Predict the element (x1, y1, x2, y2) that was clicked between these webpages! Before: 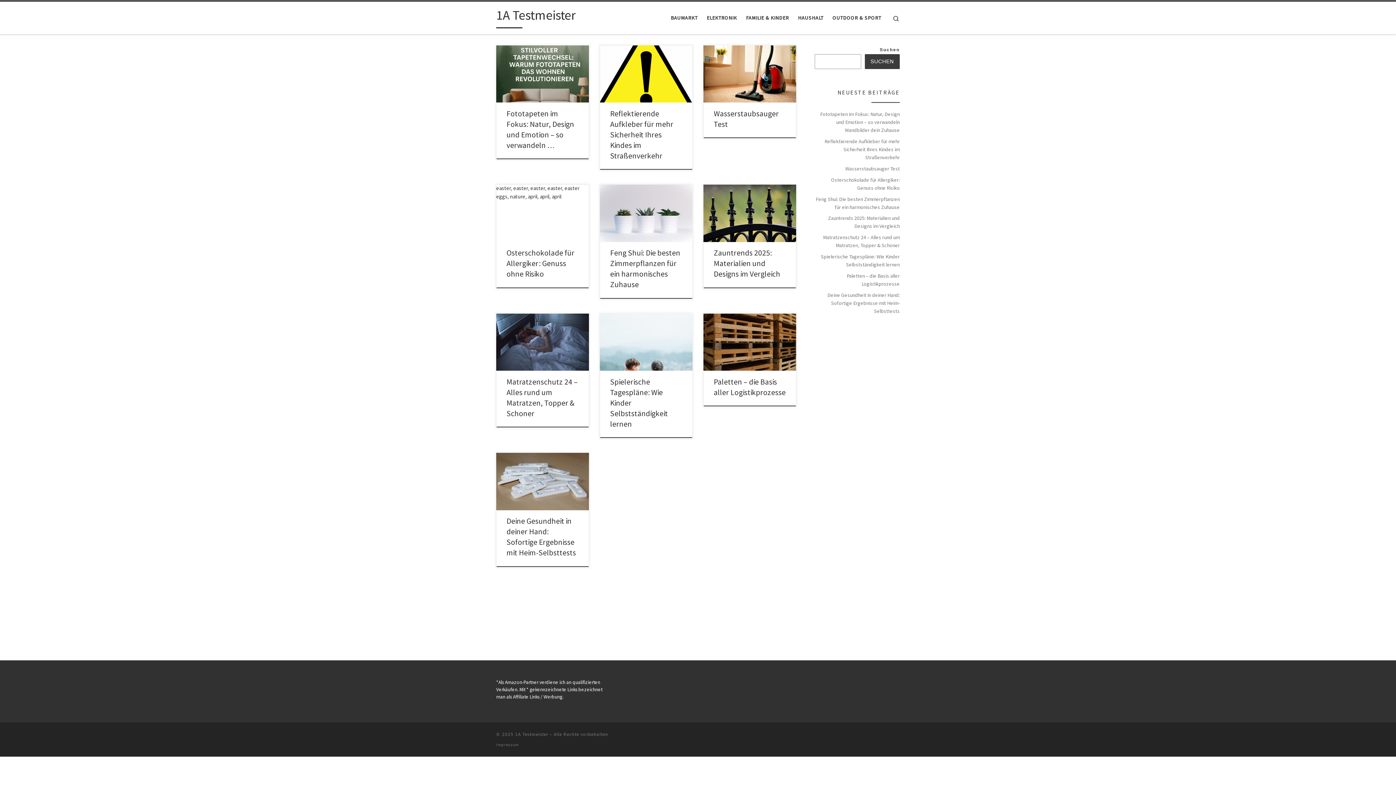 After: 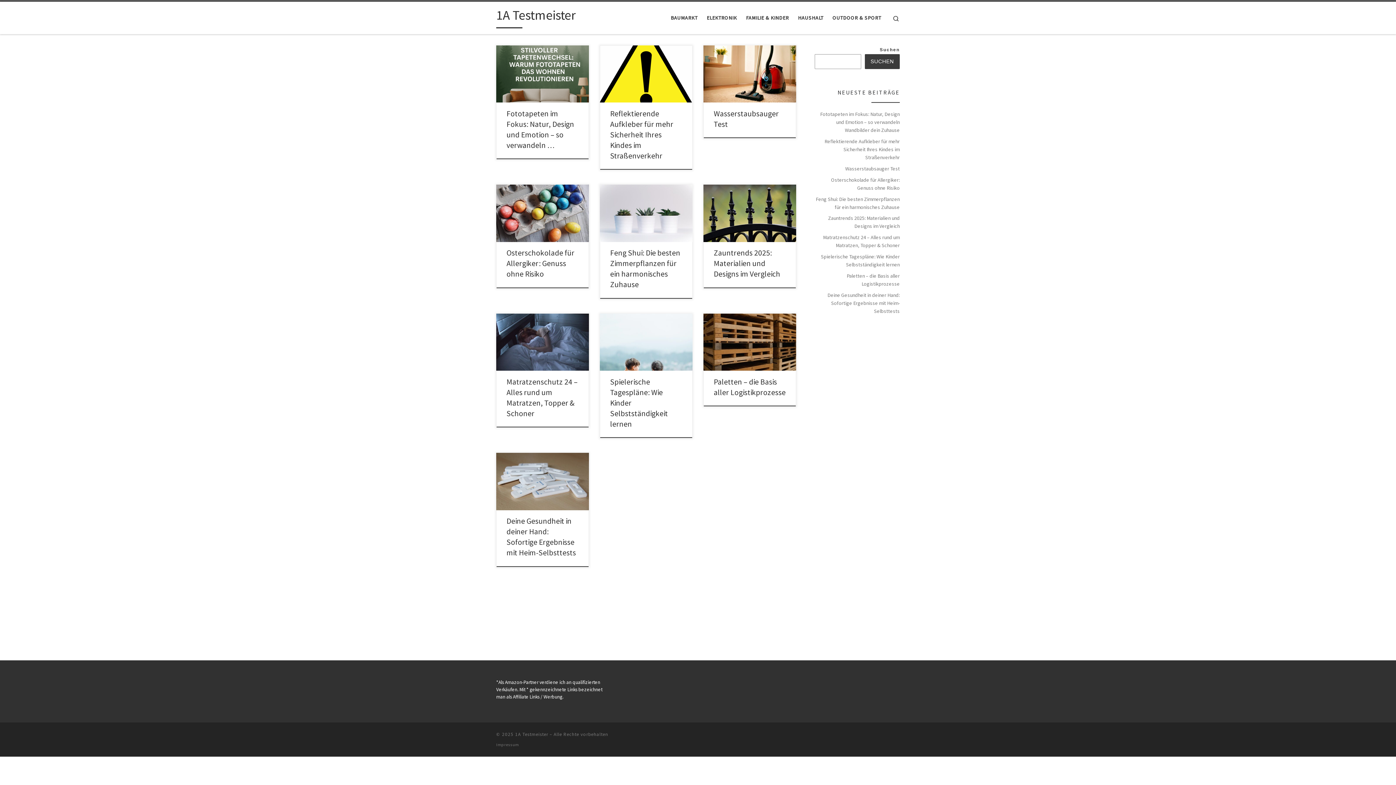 Action: label: 1A Testmeister bbox: (515, 731, 548, 737)